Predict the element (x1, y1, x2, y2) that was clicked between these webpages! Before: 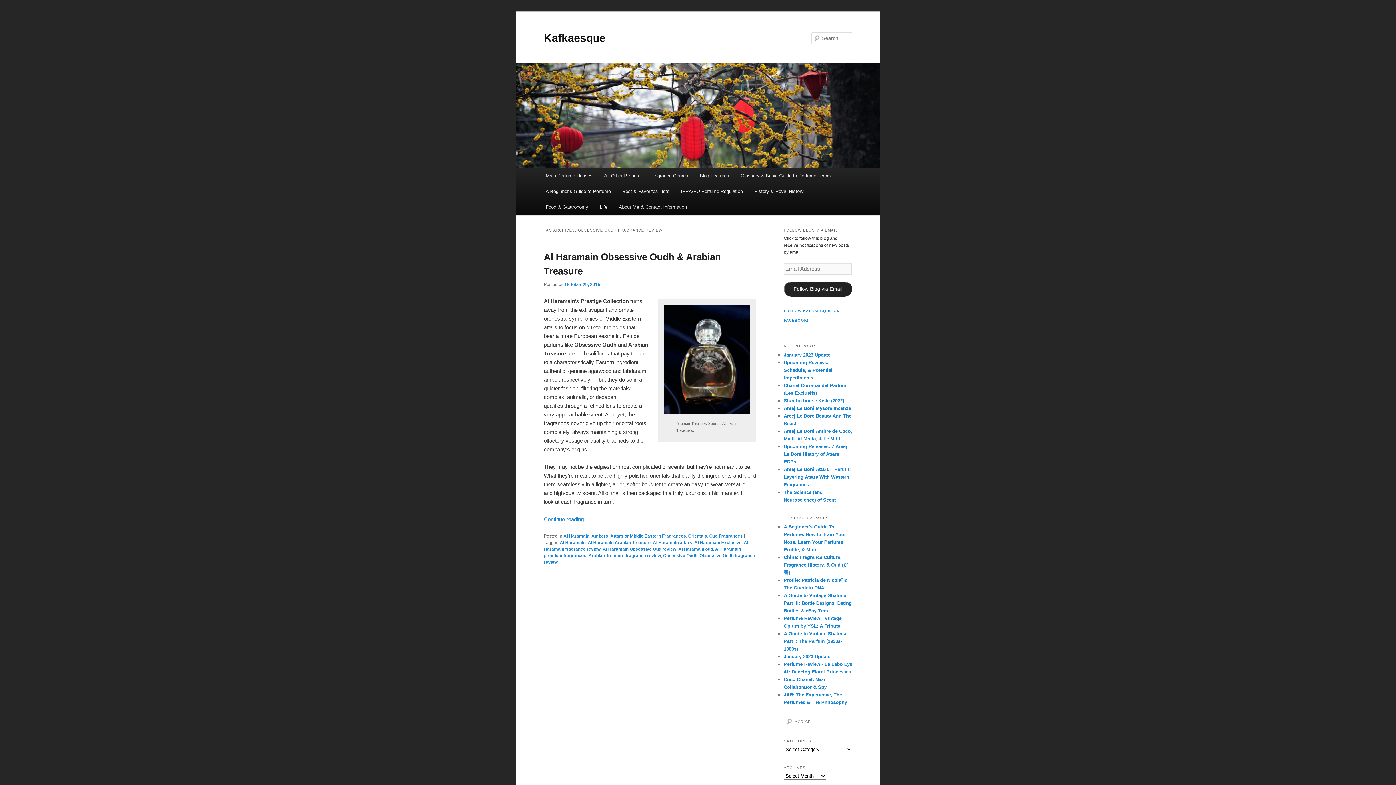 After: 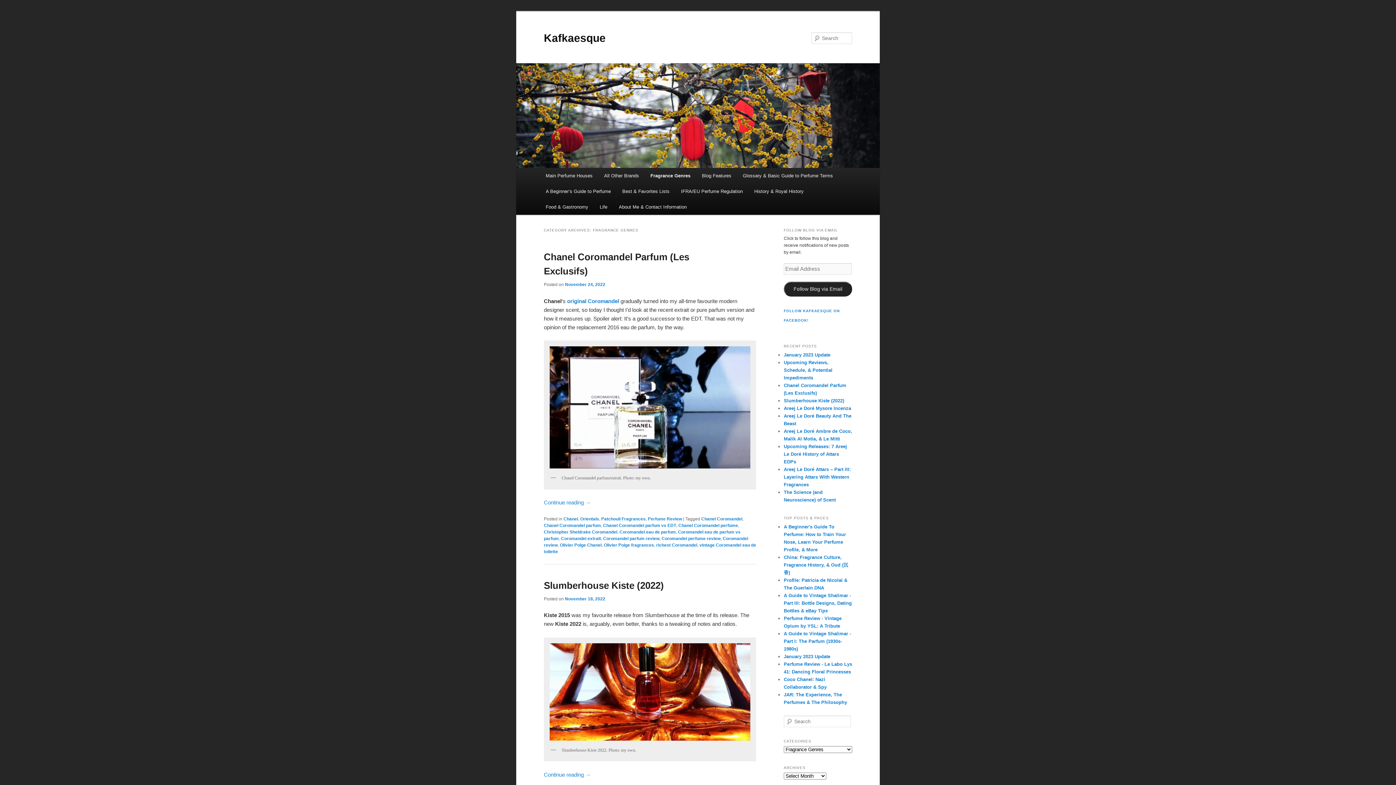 Action: bbox: (644, 168, 694, 183) label: Fragrance Genres